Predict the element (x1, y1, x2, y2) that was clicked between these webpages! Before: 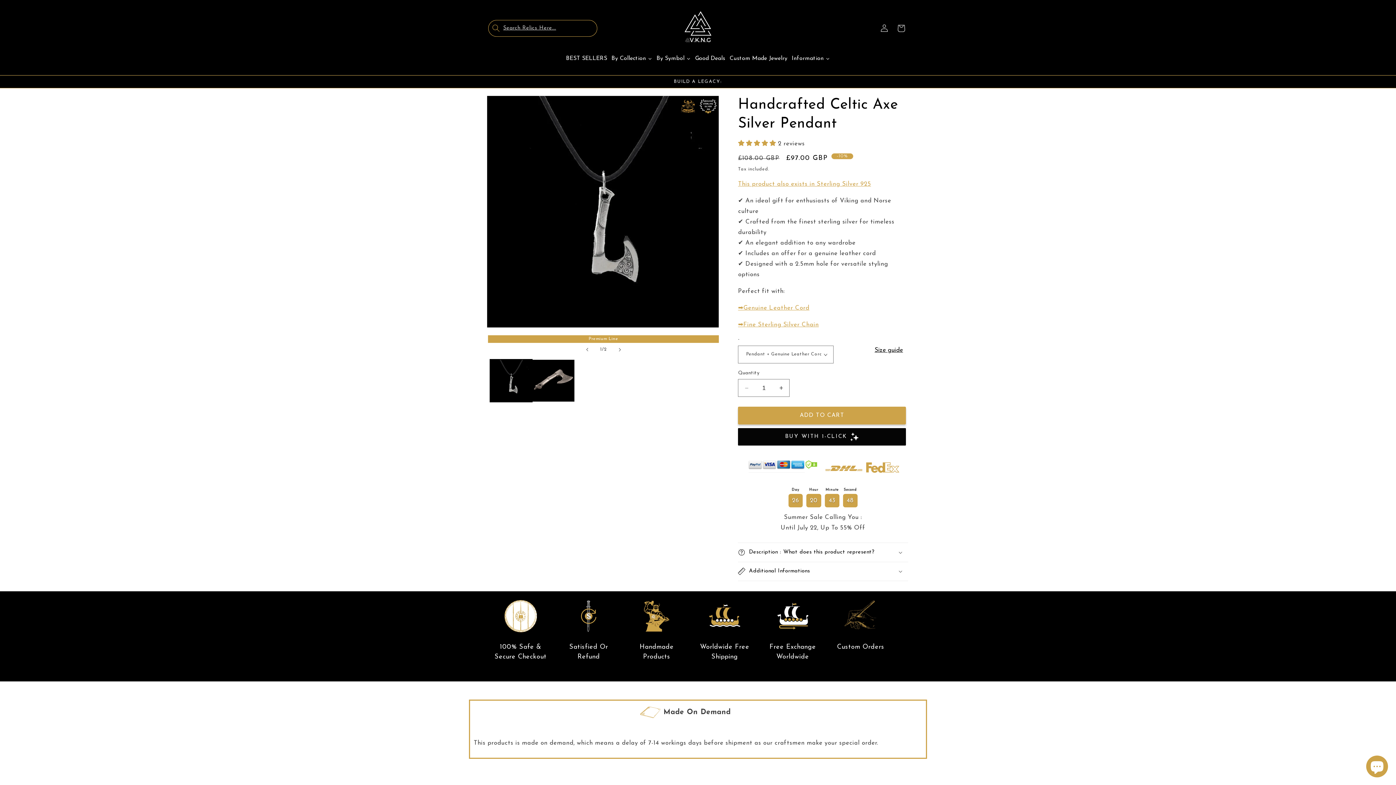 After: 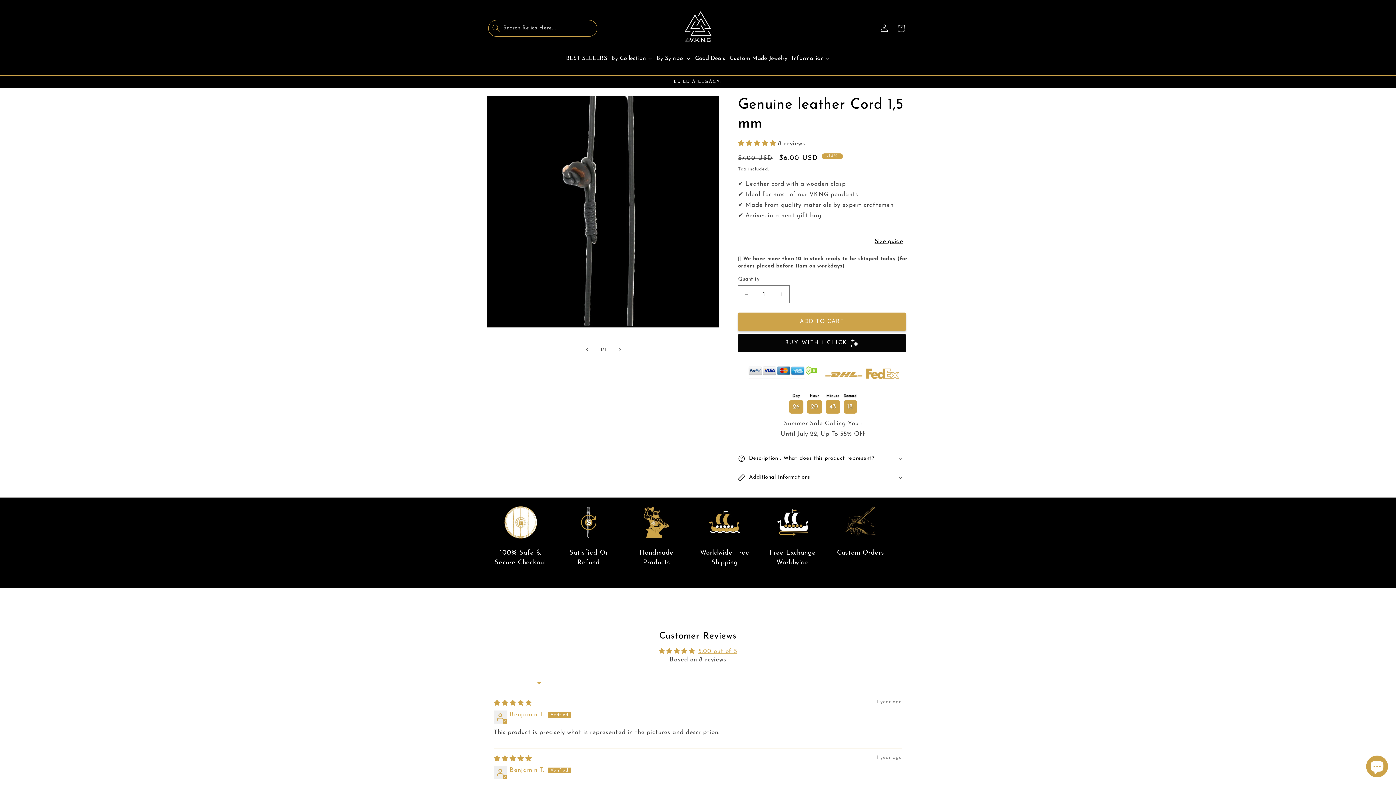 Action: bbox: (738, 321, 819, 327) label: ➡Fine Sterling Silver Chain